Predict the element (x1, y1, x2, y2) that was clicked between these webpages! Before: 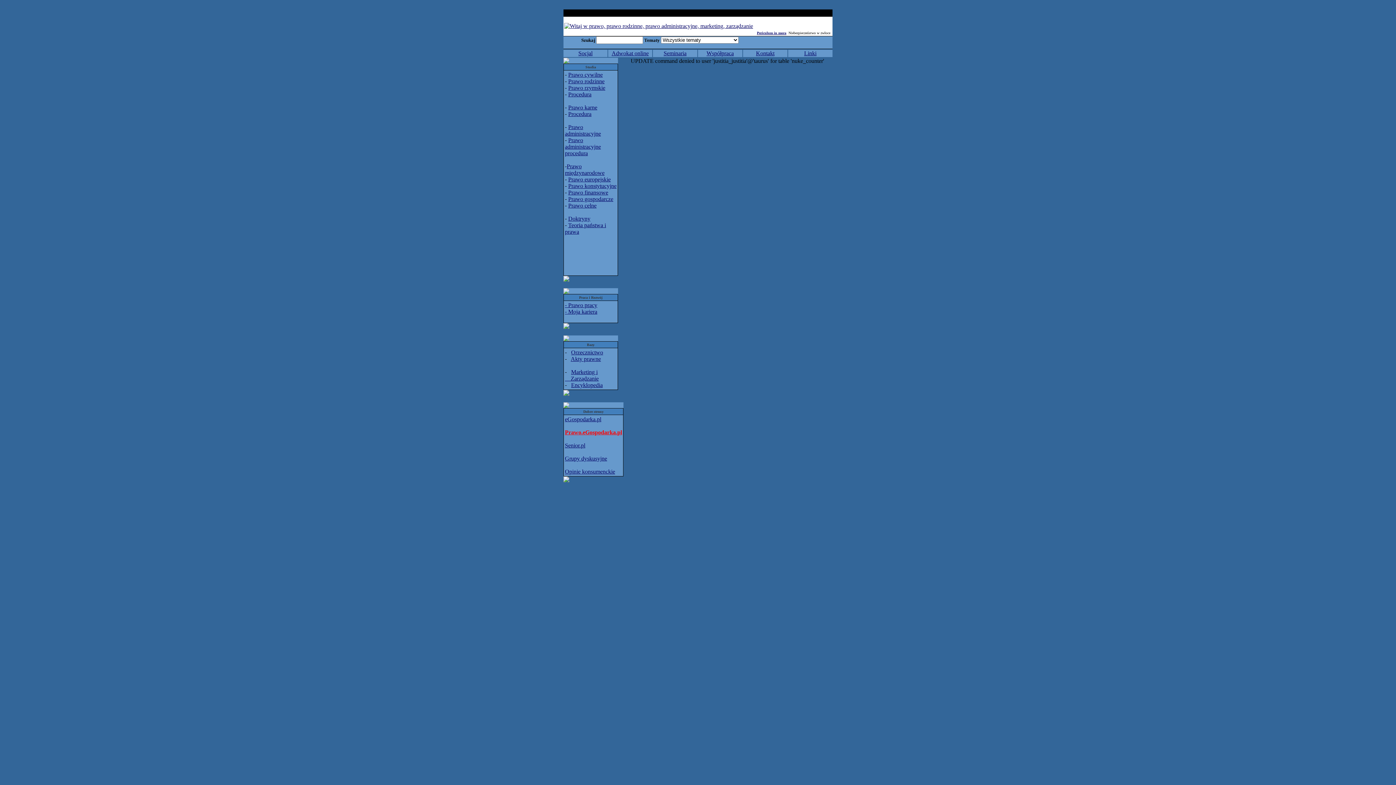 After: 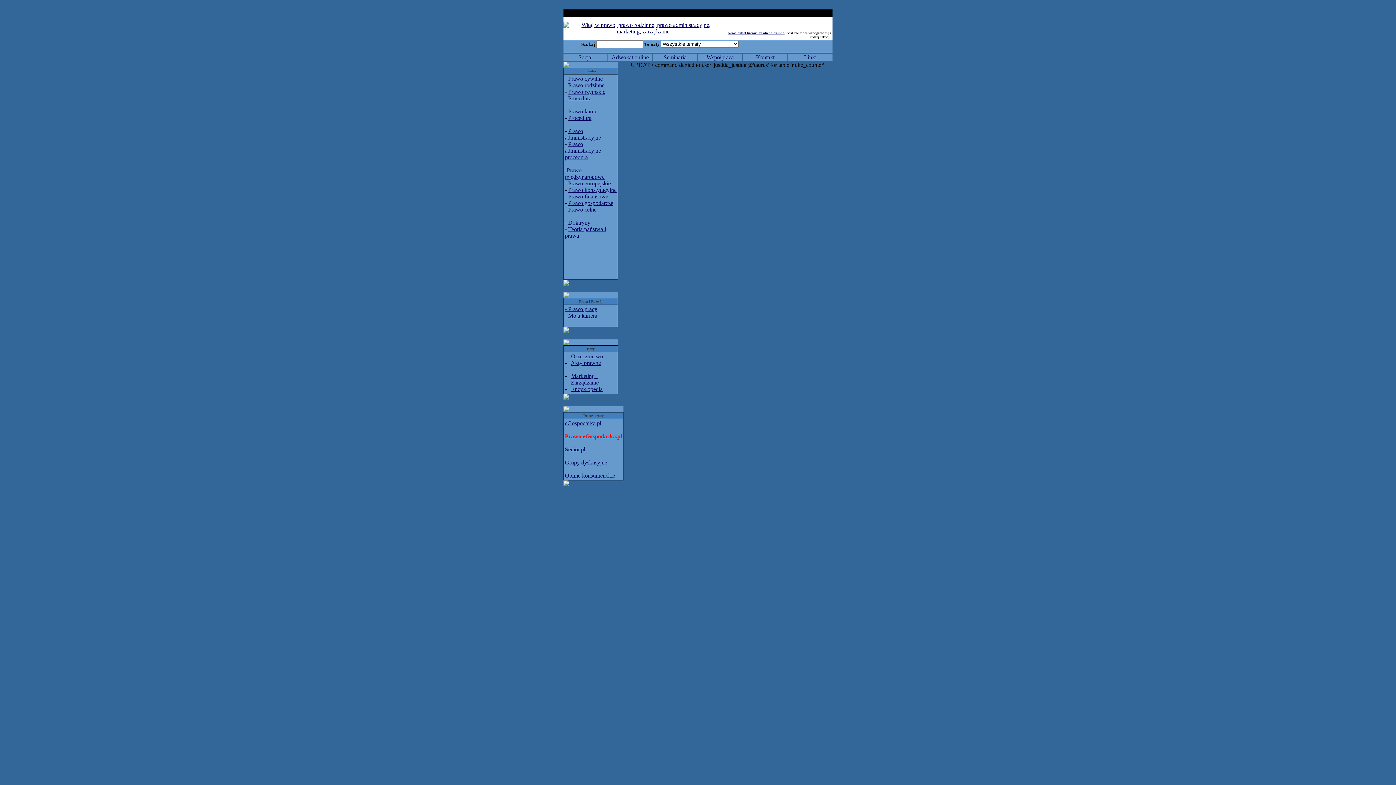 Action: bbox: (565, 137, 601, 156) label: Prawo administracyjne procedura